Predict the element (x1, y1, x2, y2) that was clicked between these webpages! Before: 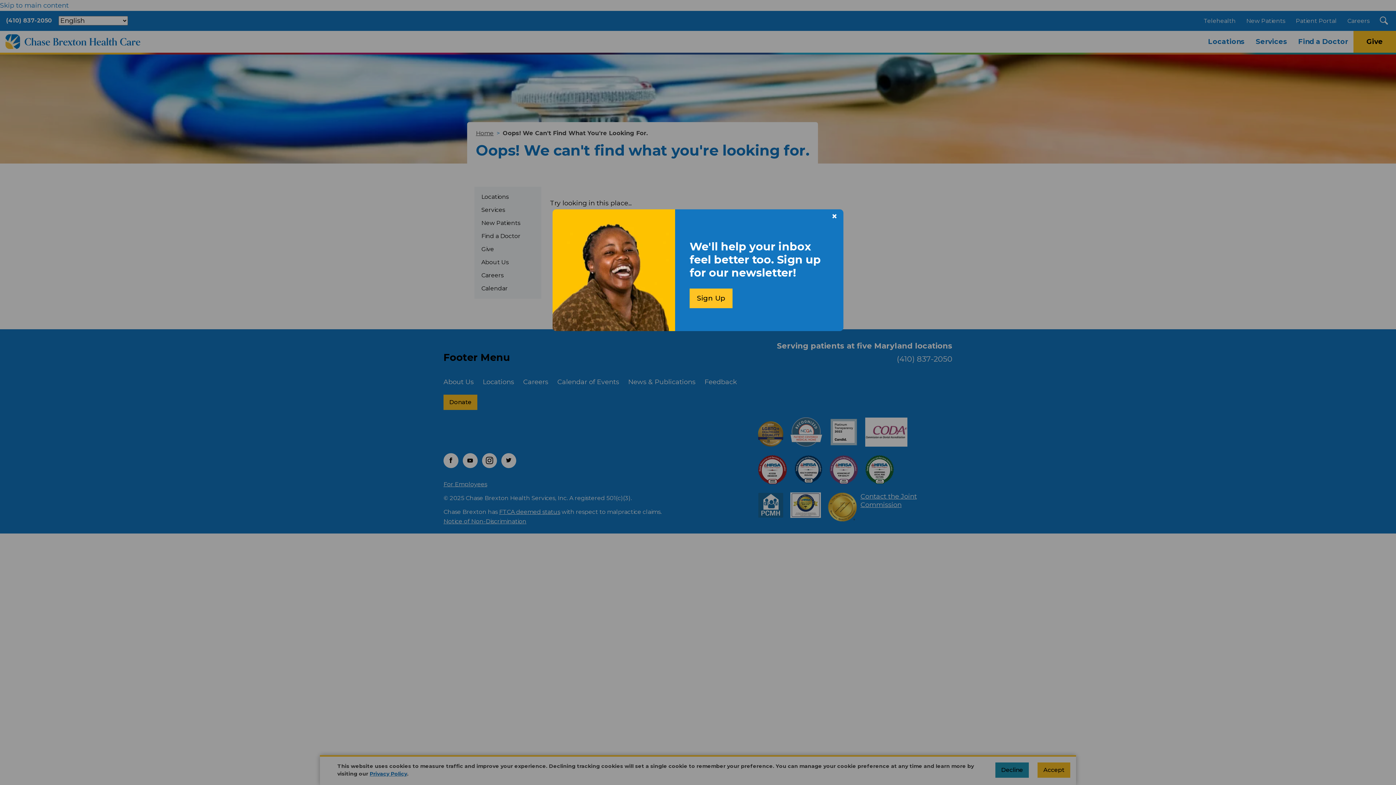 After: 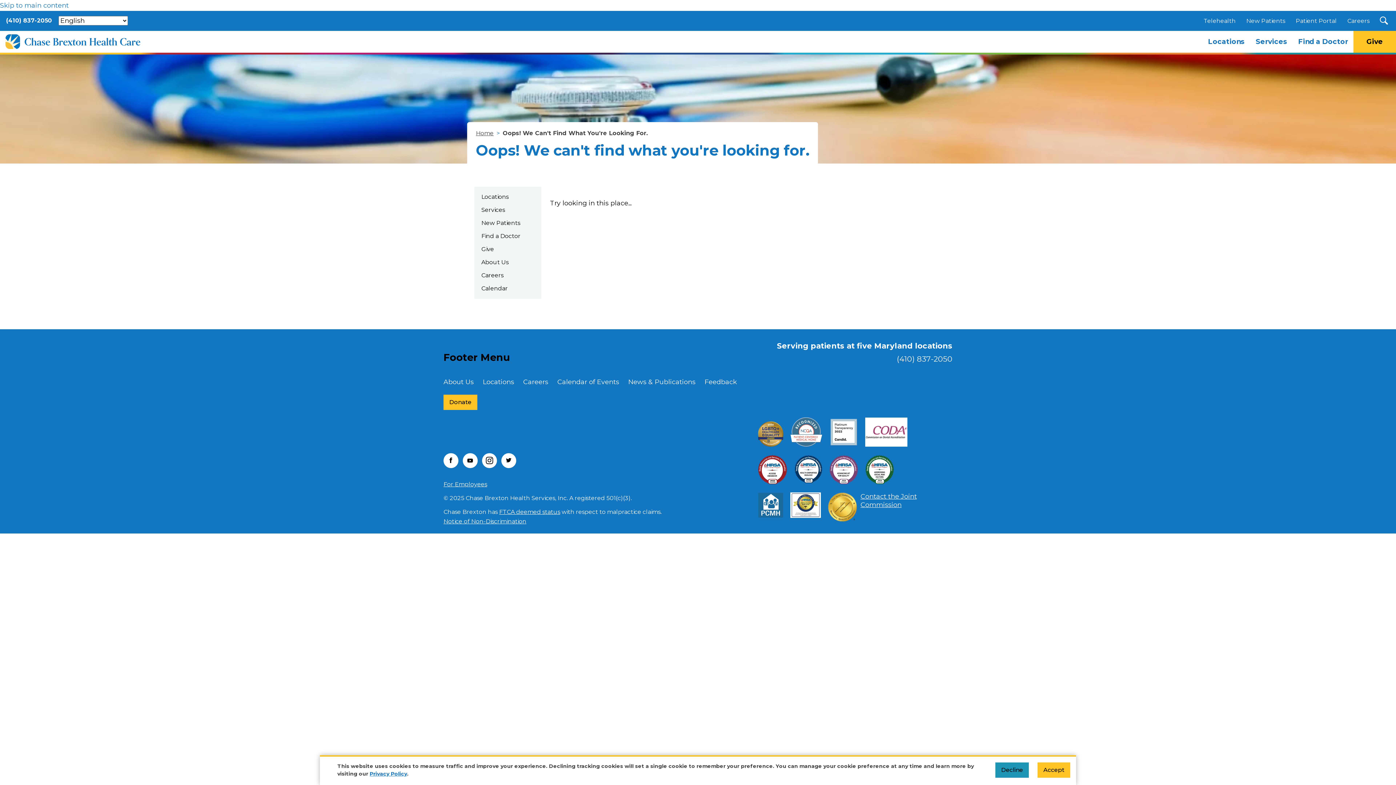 Action: bbox: (829, 207, 840, 225) label: Close
×